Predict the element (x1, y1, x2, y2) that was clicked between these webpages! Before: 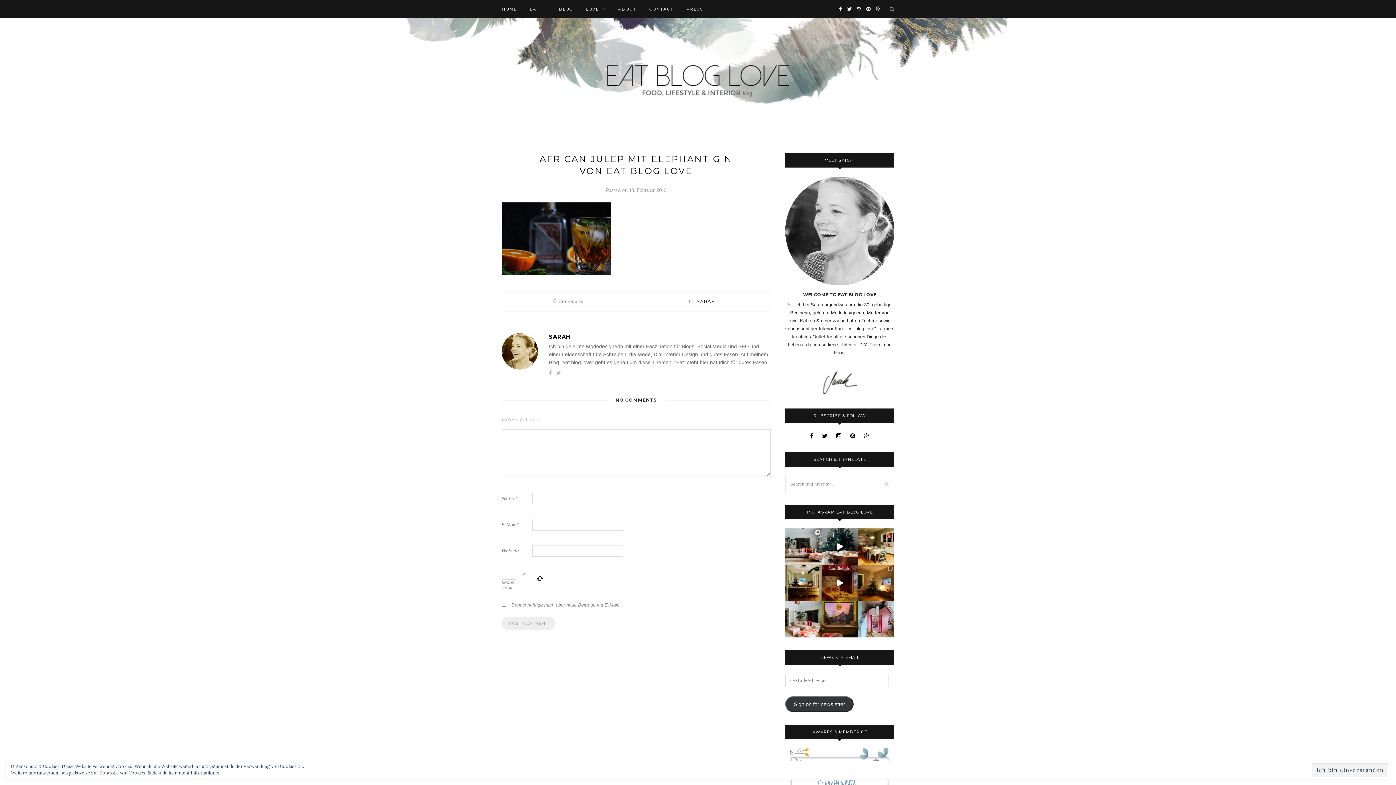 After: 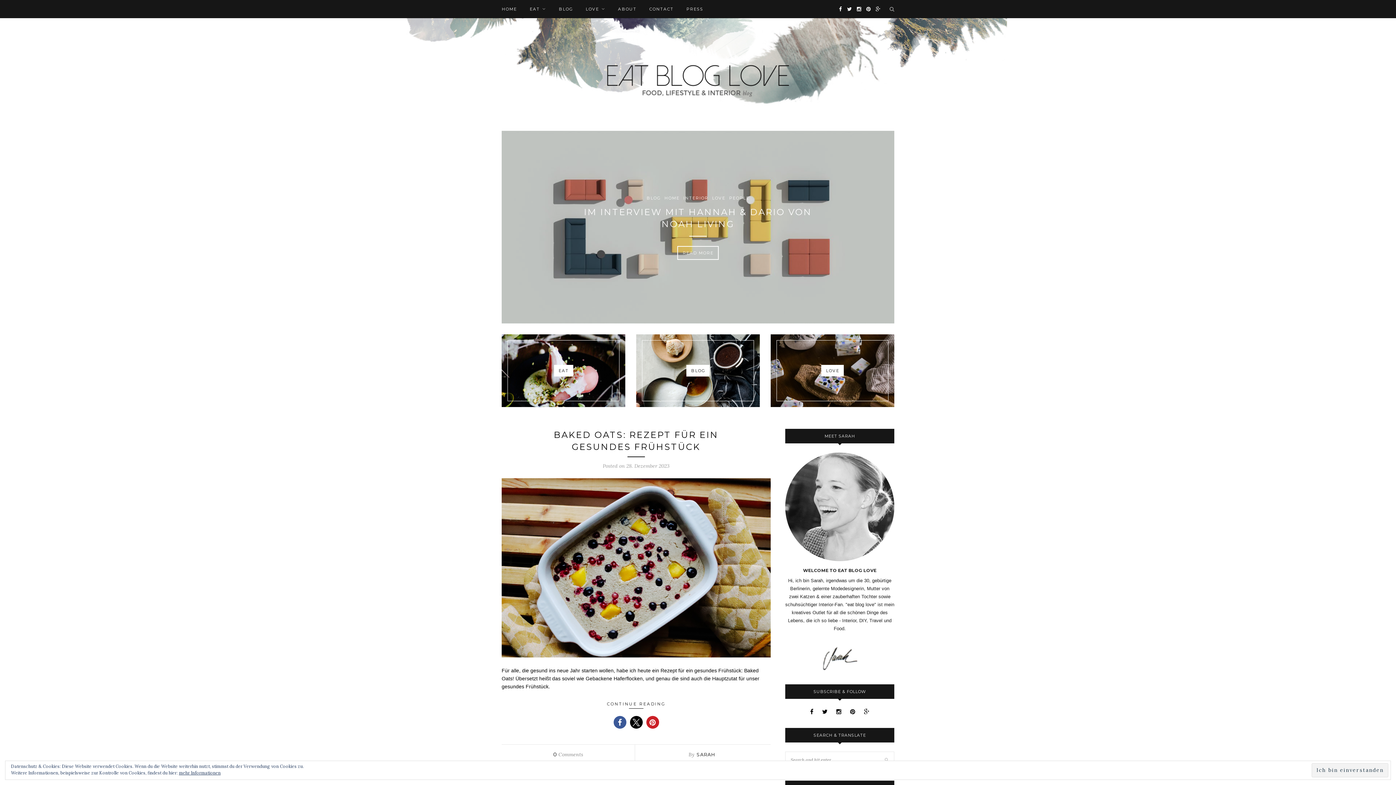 Action: bbox: (501, 0, 517, 18) label: HOME